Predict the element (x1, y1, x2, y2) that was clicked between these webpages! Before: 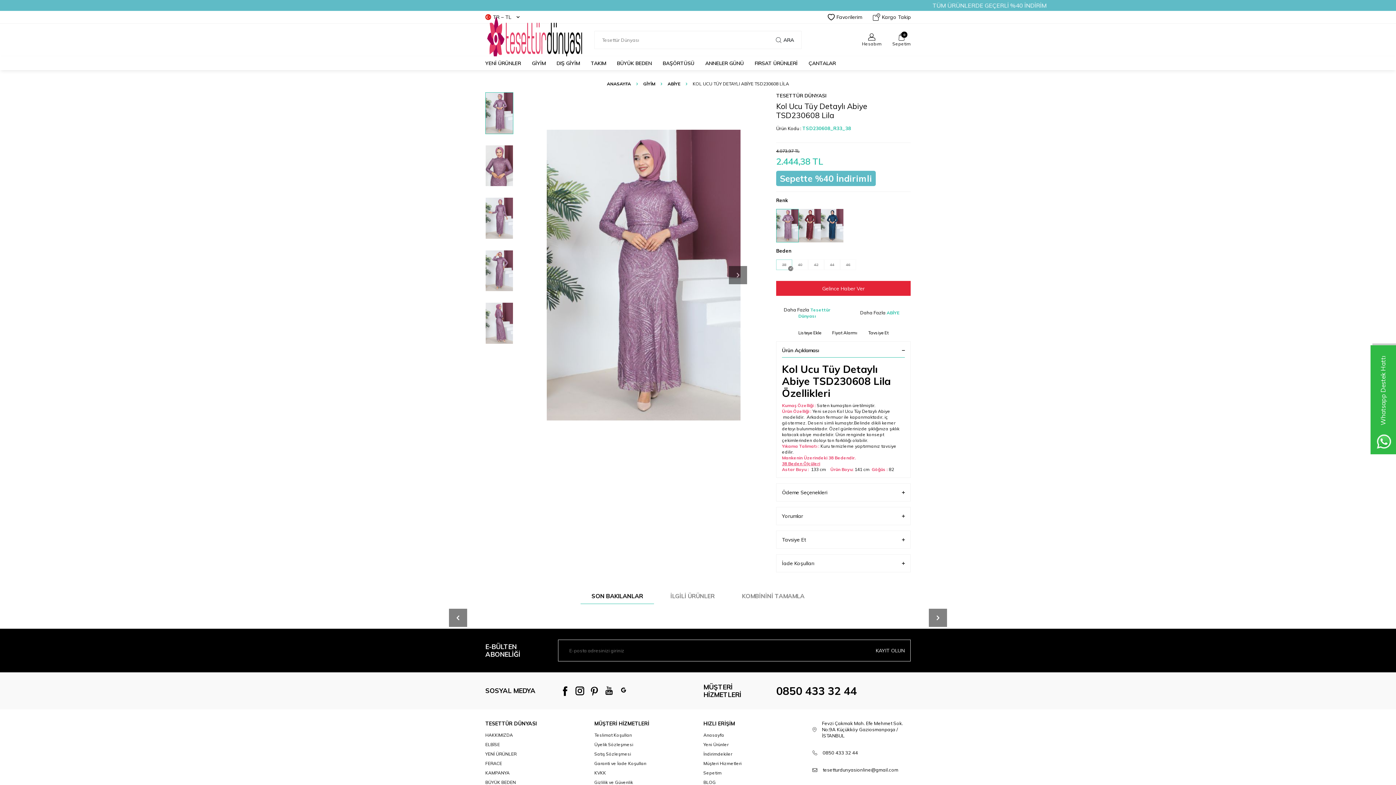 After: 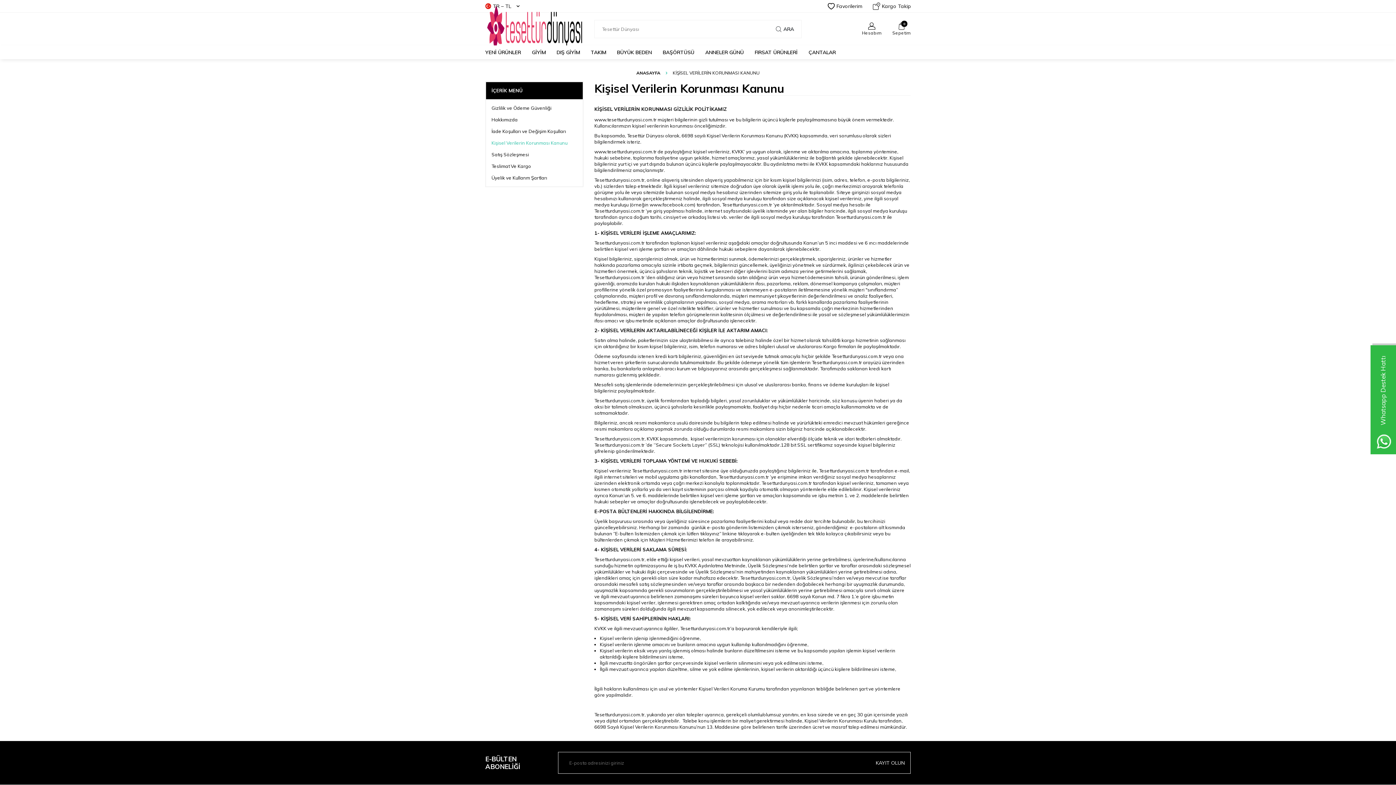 Action: label: KVKK bbox: (594, 770, 692, 776)